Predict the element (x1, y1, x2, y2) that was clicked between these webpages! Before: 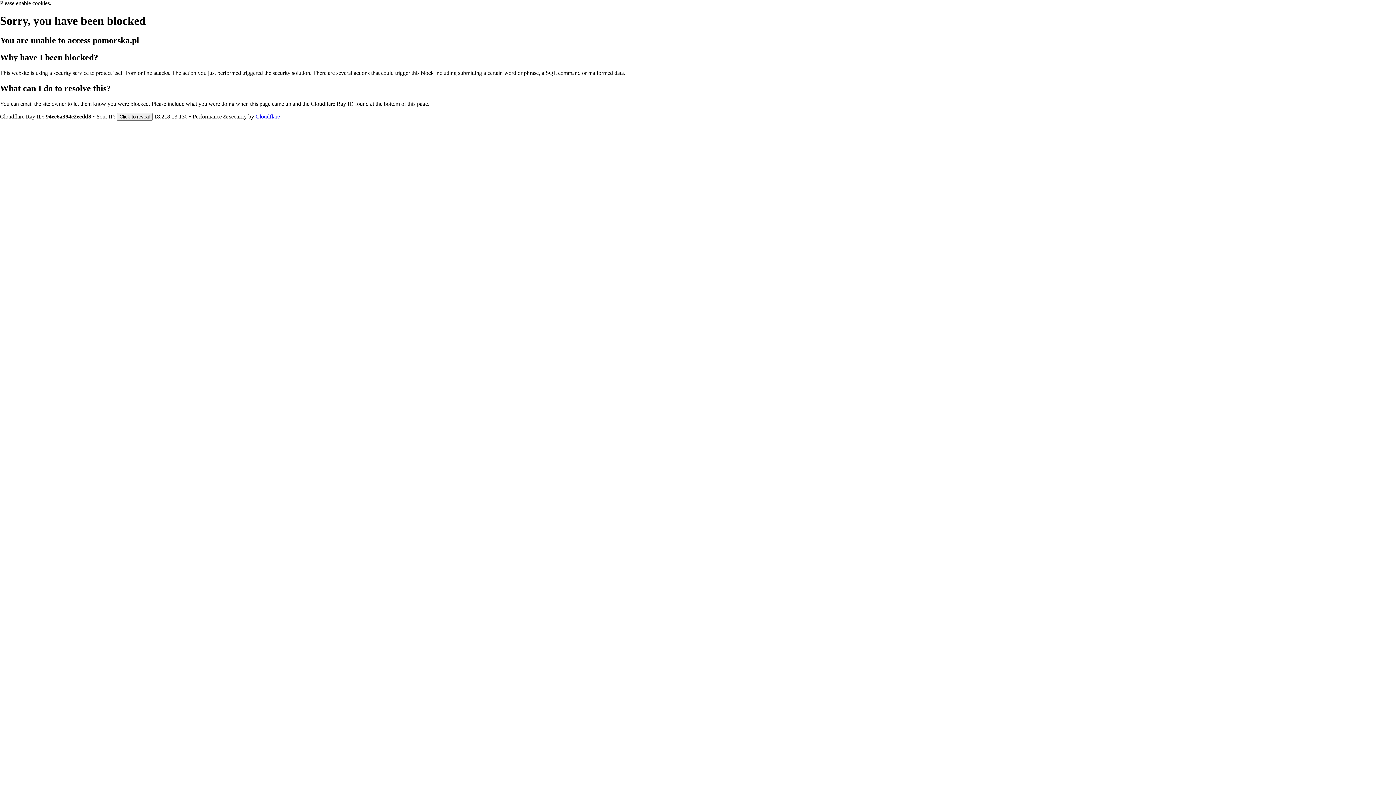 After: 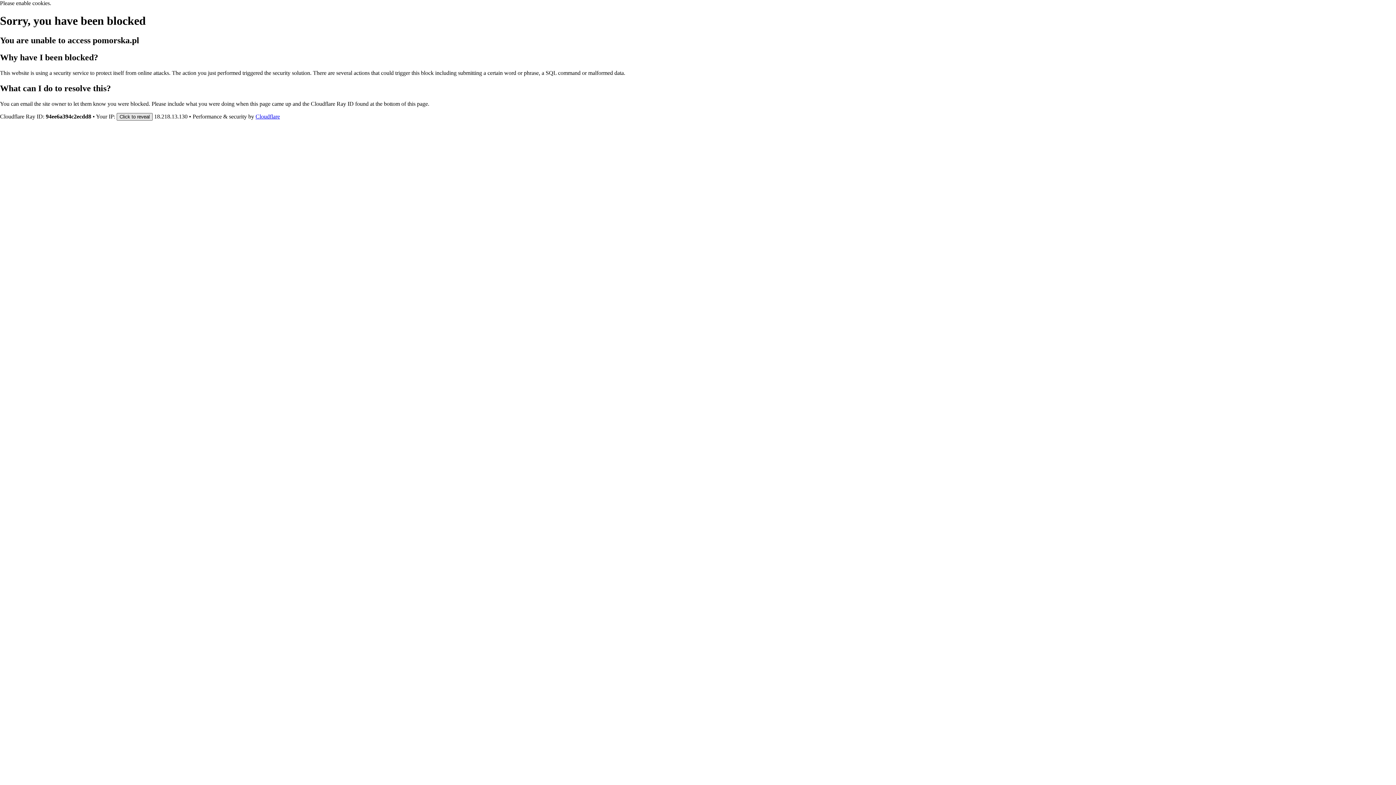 Action: bbox: (116, 112, 152, 120) label: Click to reveal